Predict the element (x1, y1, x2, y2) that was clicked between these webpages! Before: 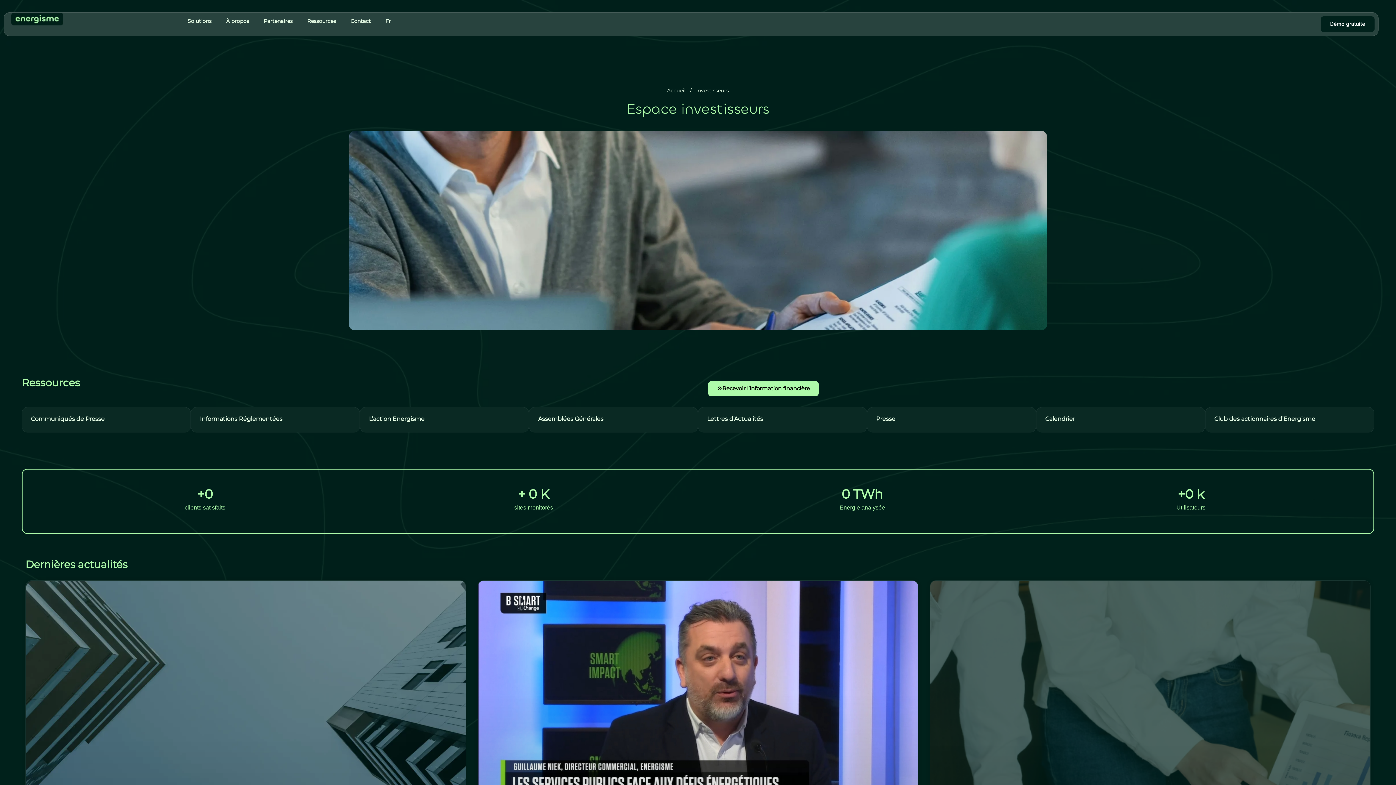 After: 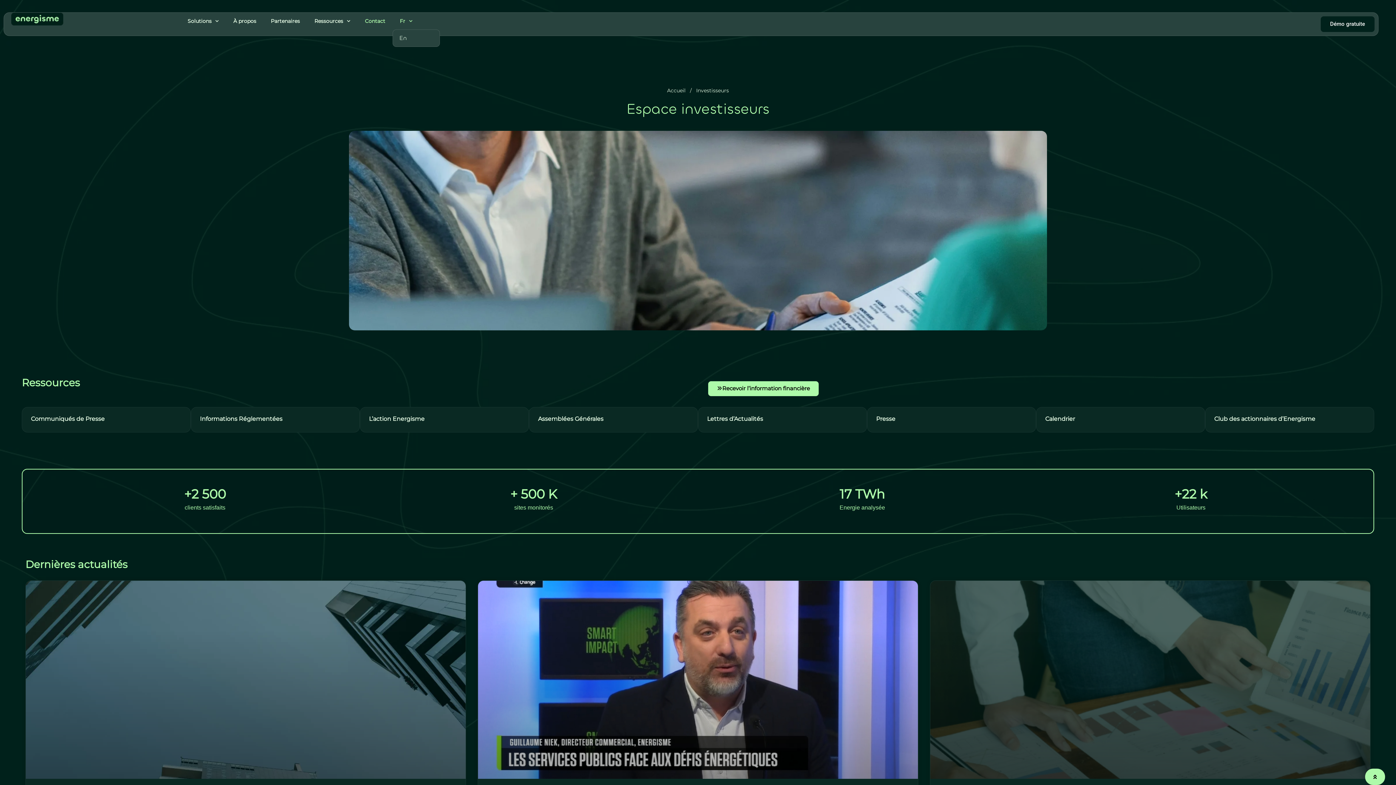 Action: label: Fr bbox: (378, 12, 398, 29)